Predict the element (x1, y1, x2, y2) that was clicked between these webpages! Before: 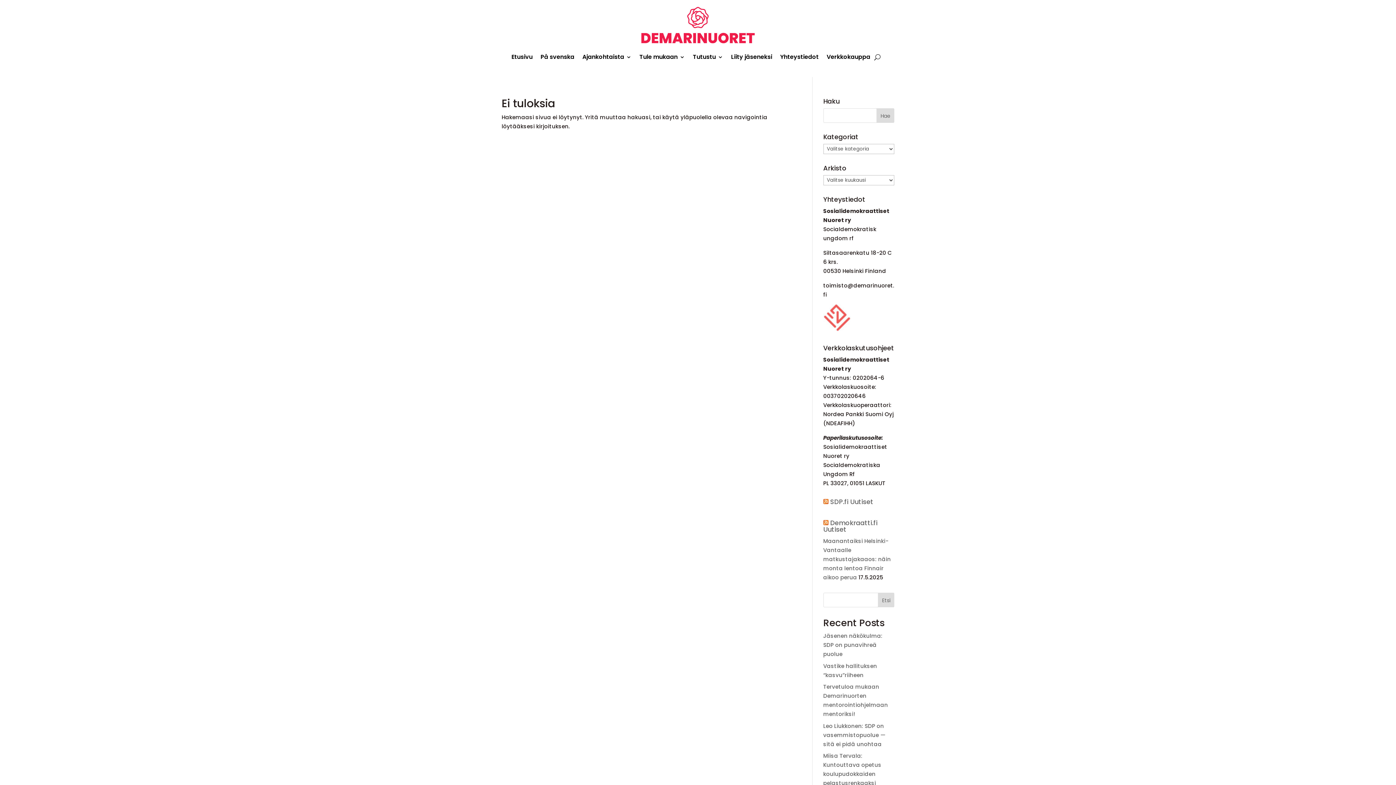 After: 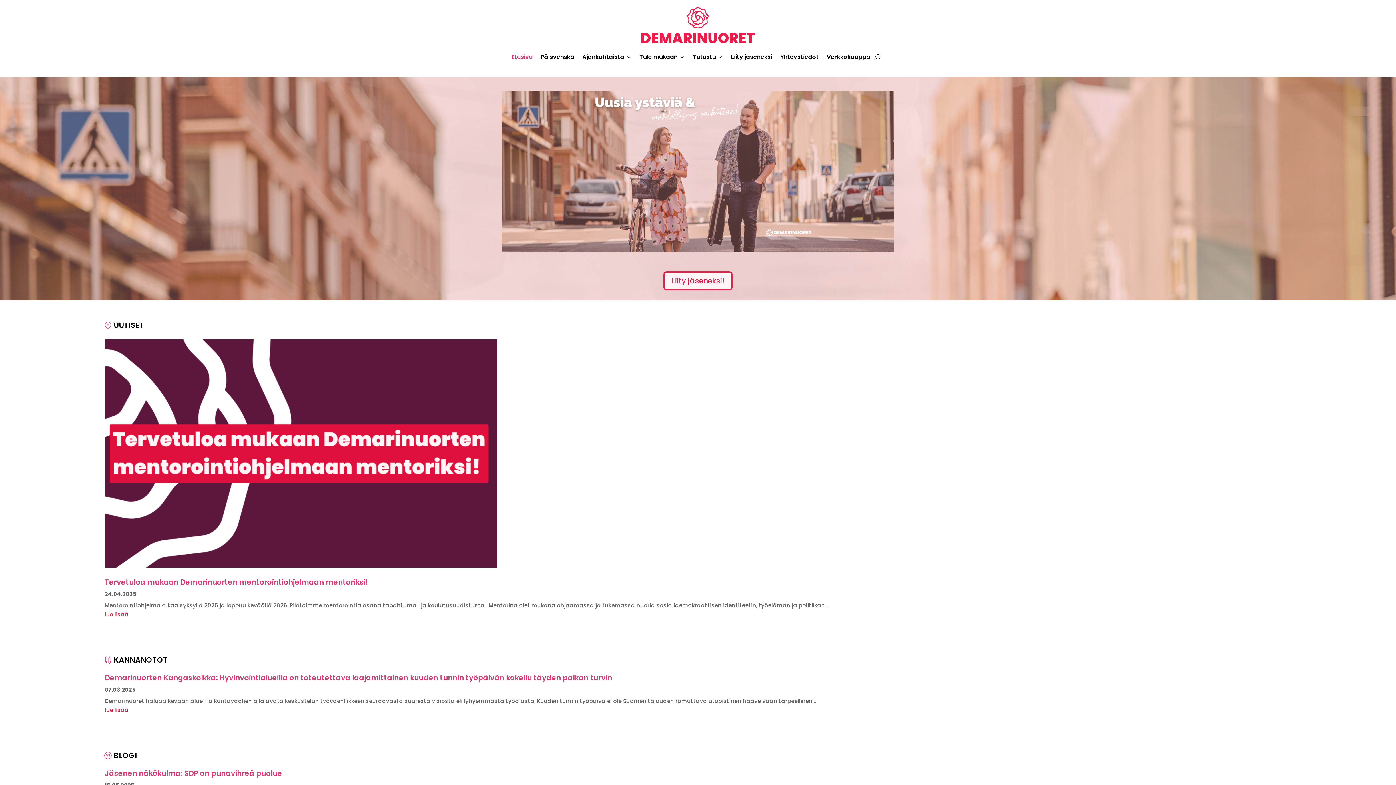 Action: bbox: (641, 6, 755, 43)